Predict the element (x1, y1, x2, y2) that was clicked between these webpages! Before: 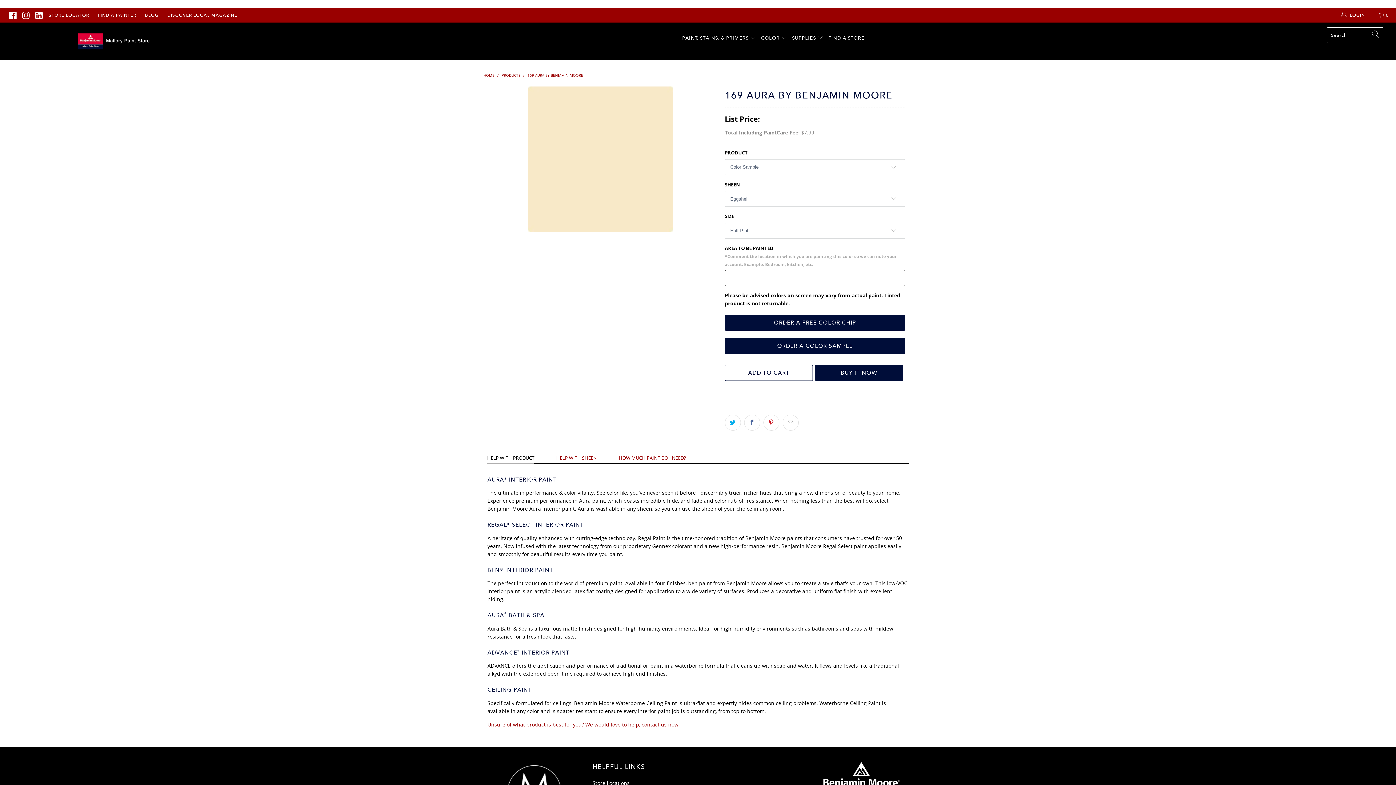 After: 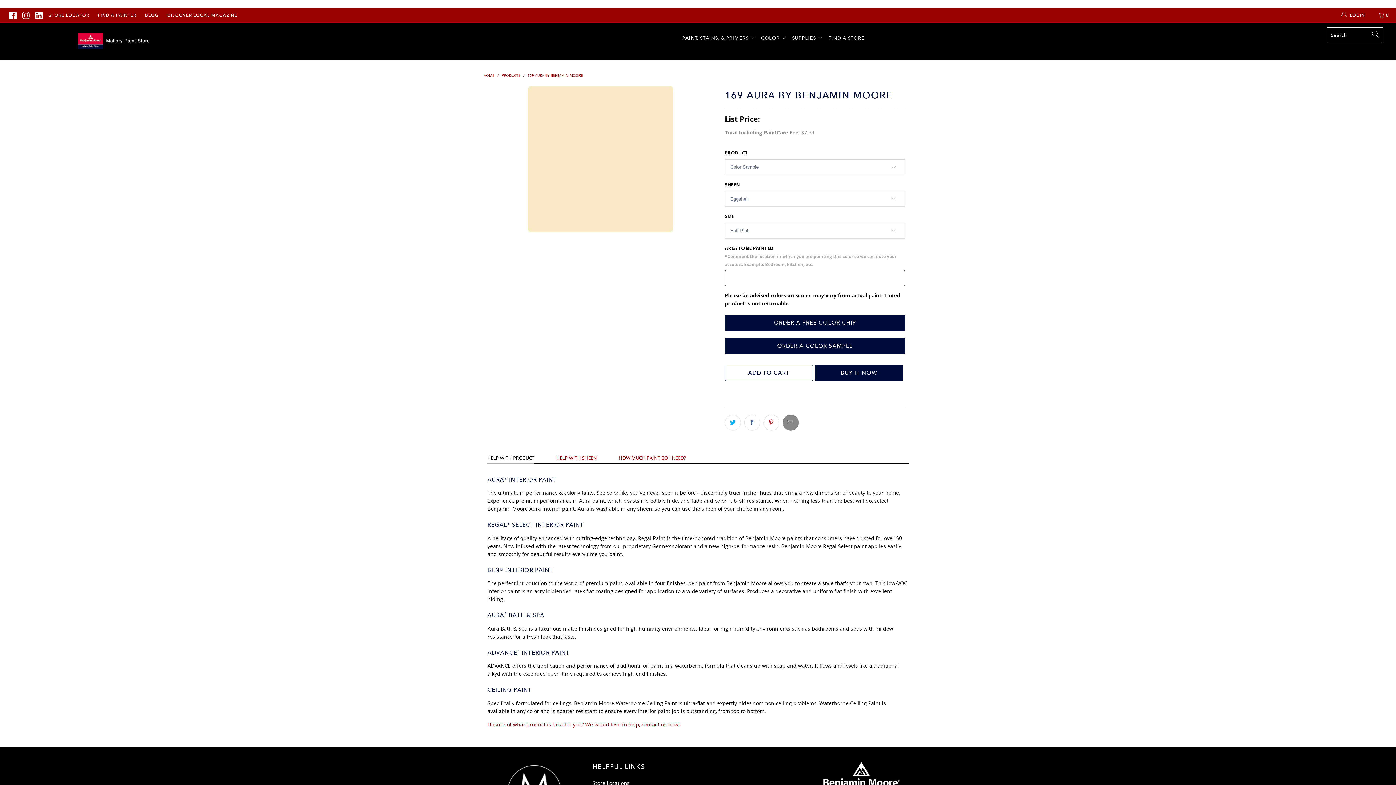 Action: bbox: (782, 414, 798, 430)